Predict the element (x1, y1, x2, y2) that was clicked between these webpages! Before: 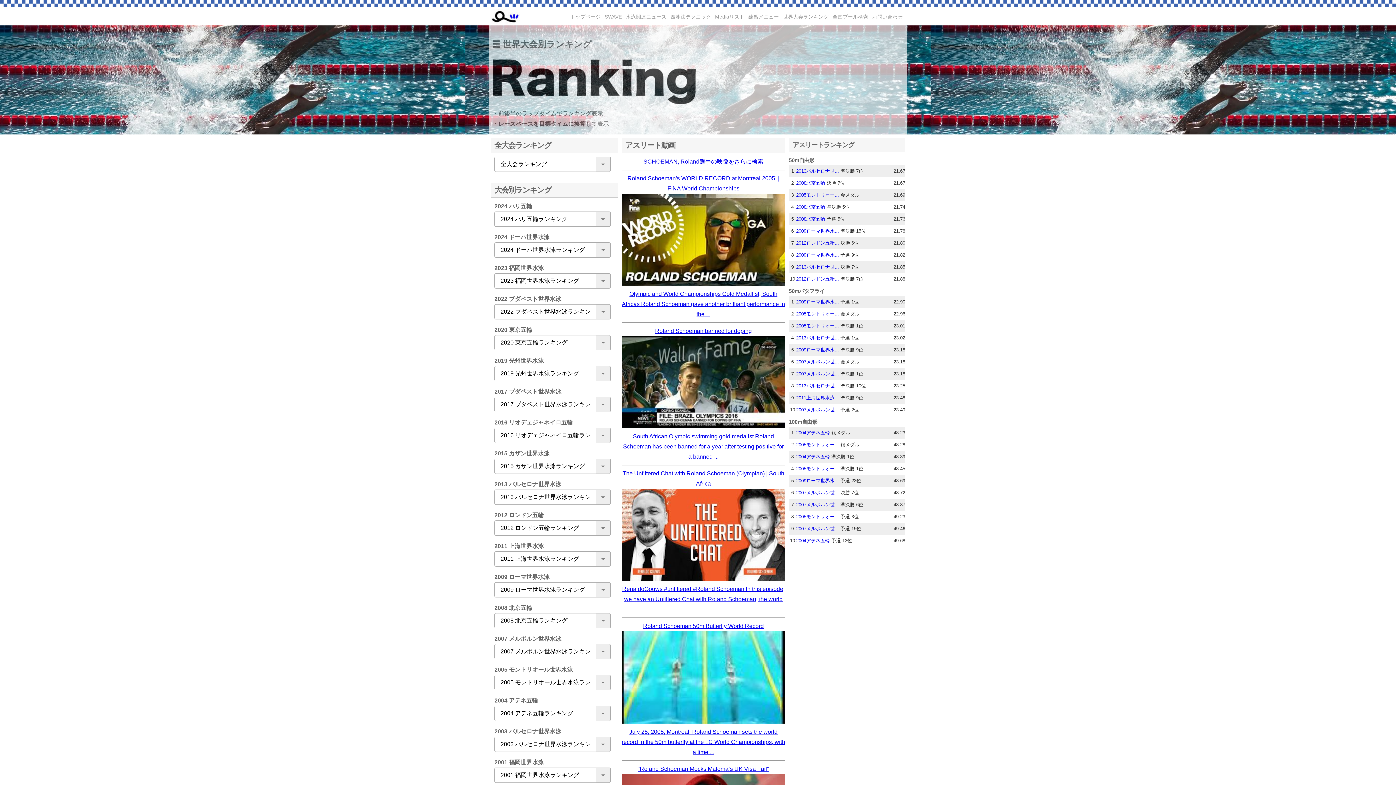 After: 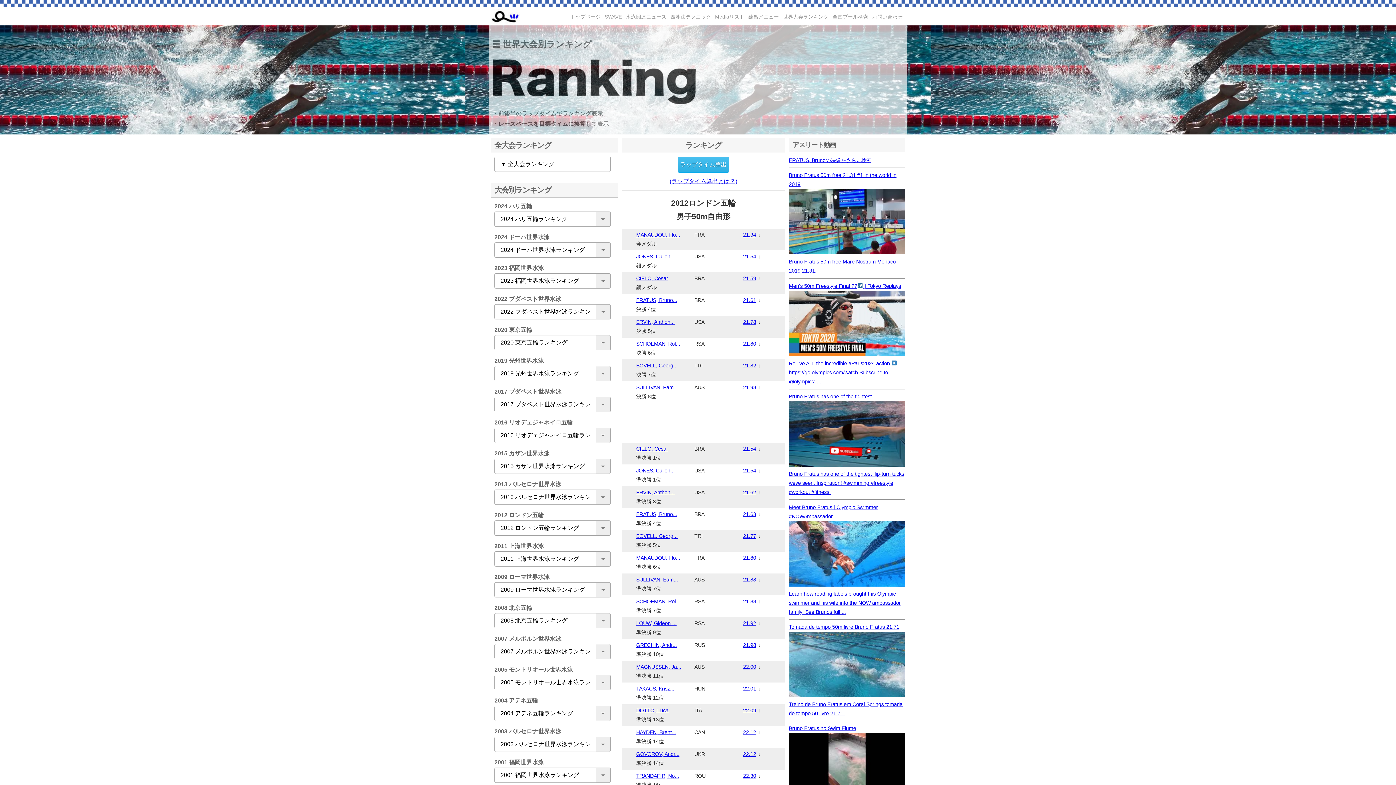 Action: label: 2012ロンドン五輪... bbox: (796, 240, 839, 245)